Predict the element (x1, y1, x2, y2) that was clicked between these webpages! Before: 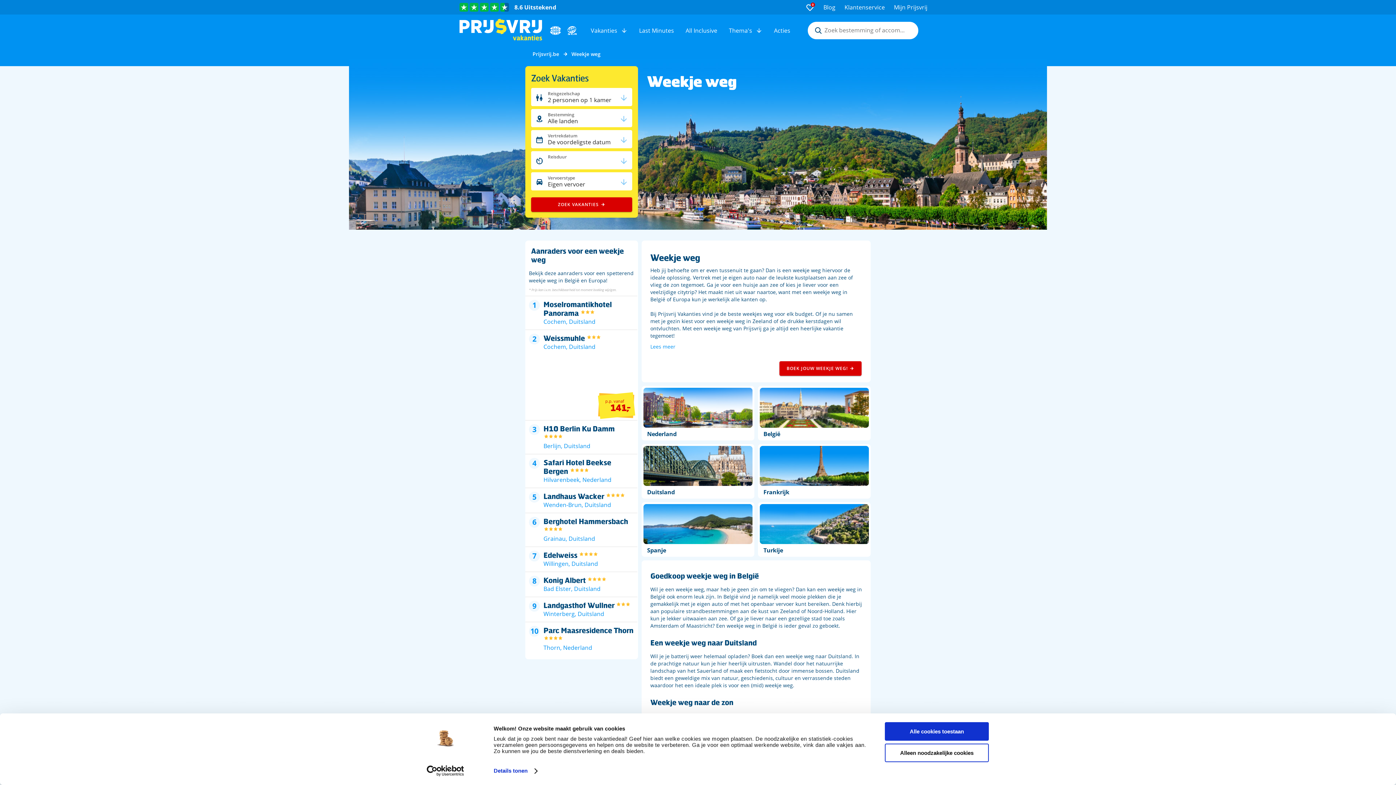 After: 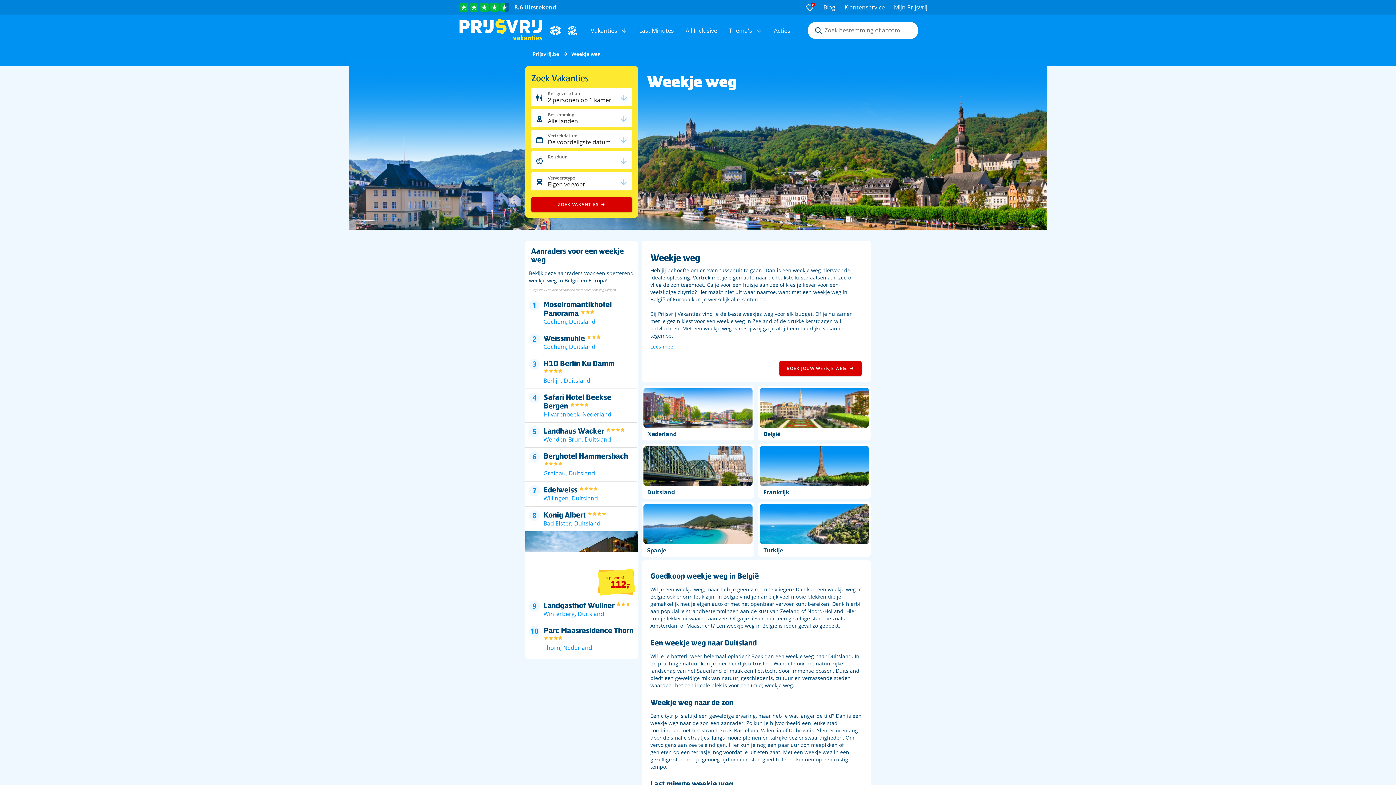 Action: label: Alle cookies toestaan bbox: (885, 722, 989, 741)